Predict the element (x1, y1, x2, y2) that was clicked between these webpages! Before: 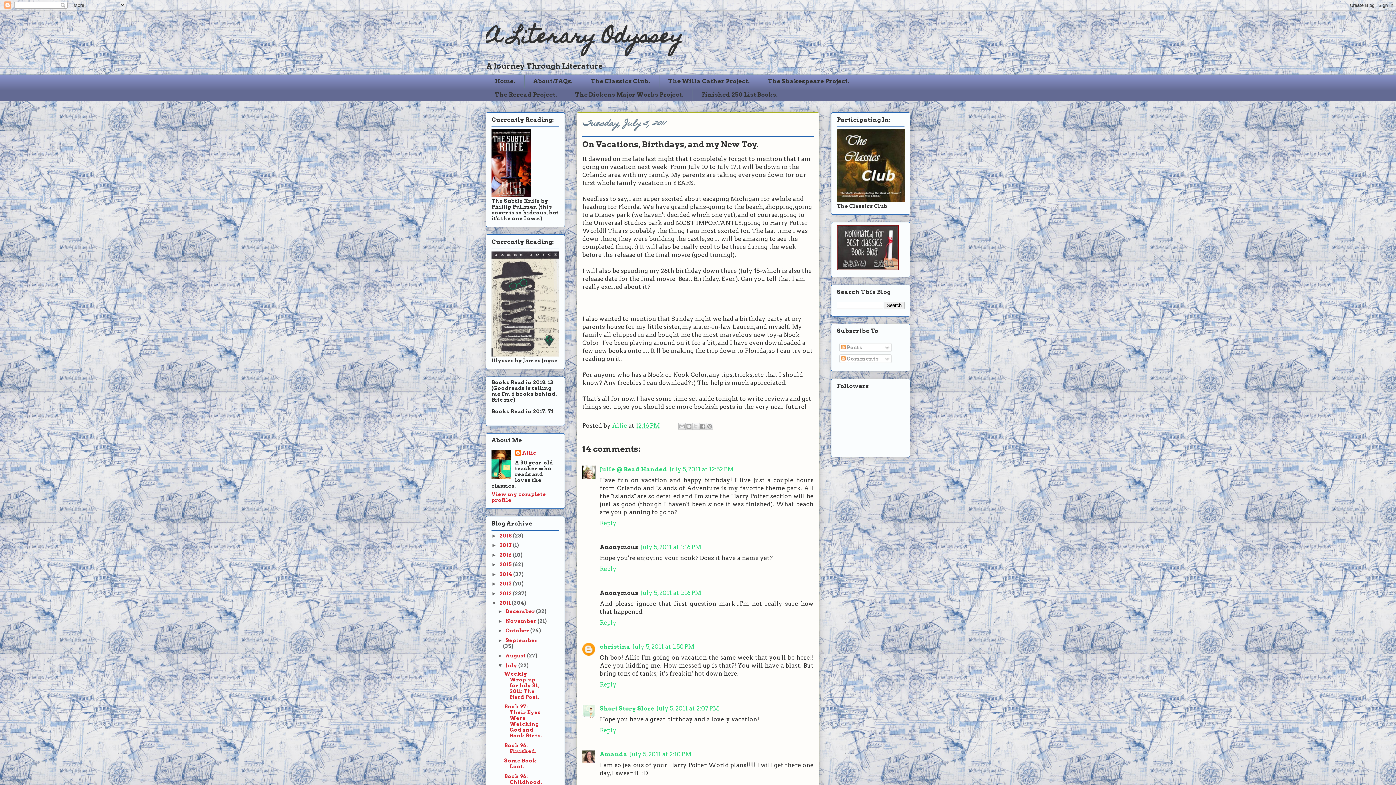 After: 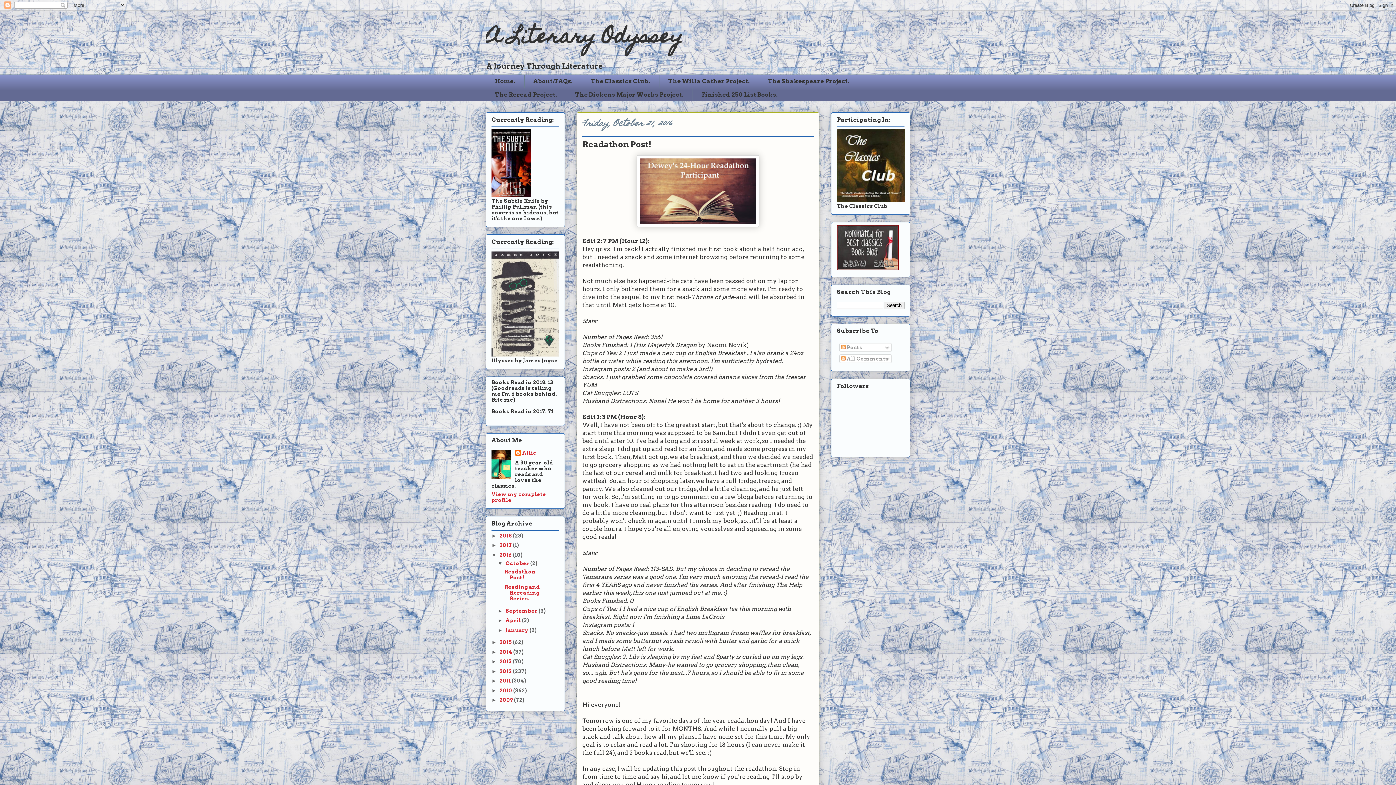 Action: bbox: (499, 552, 513, 558) label: 2016 